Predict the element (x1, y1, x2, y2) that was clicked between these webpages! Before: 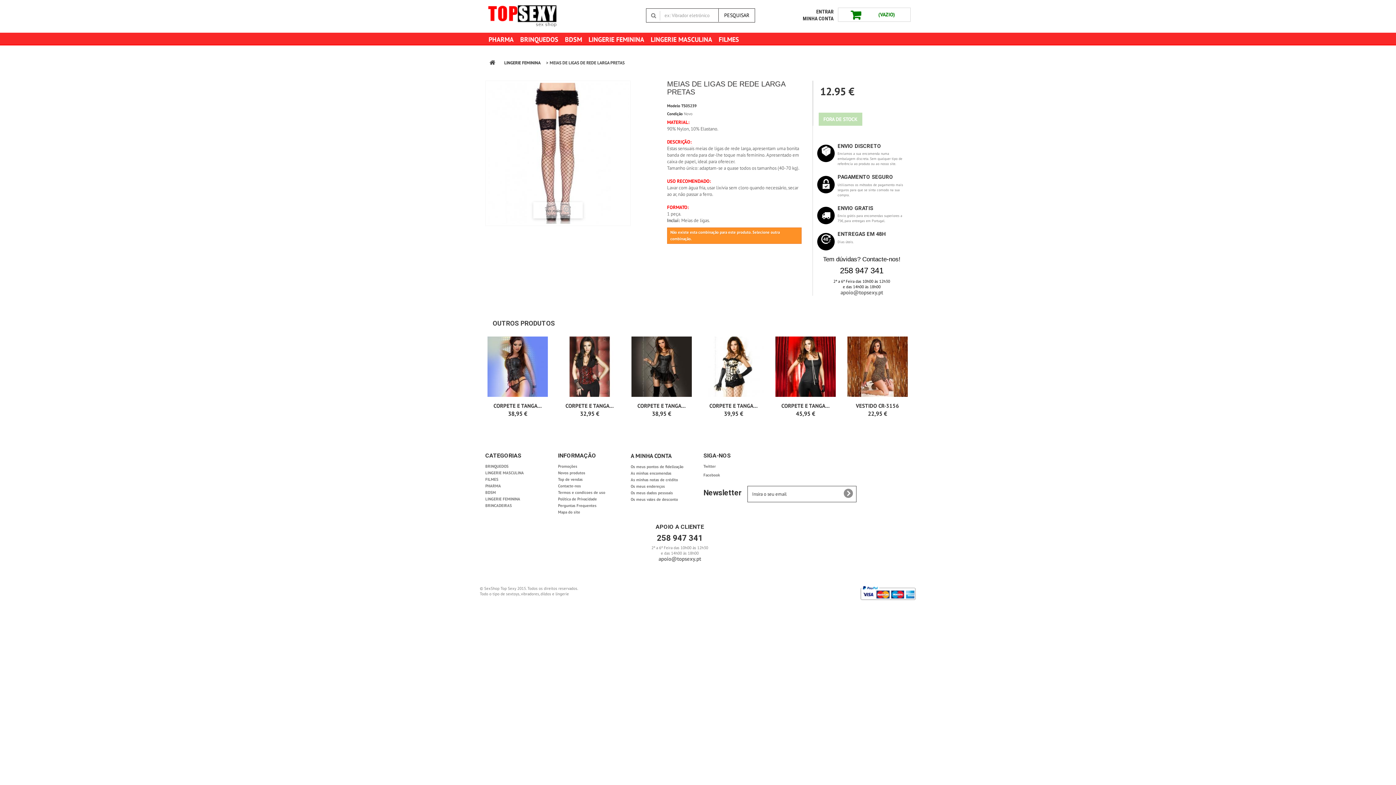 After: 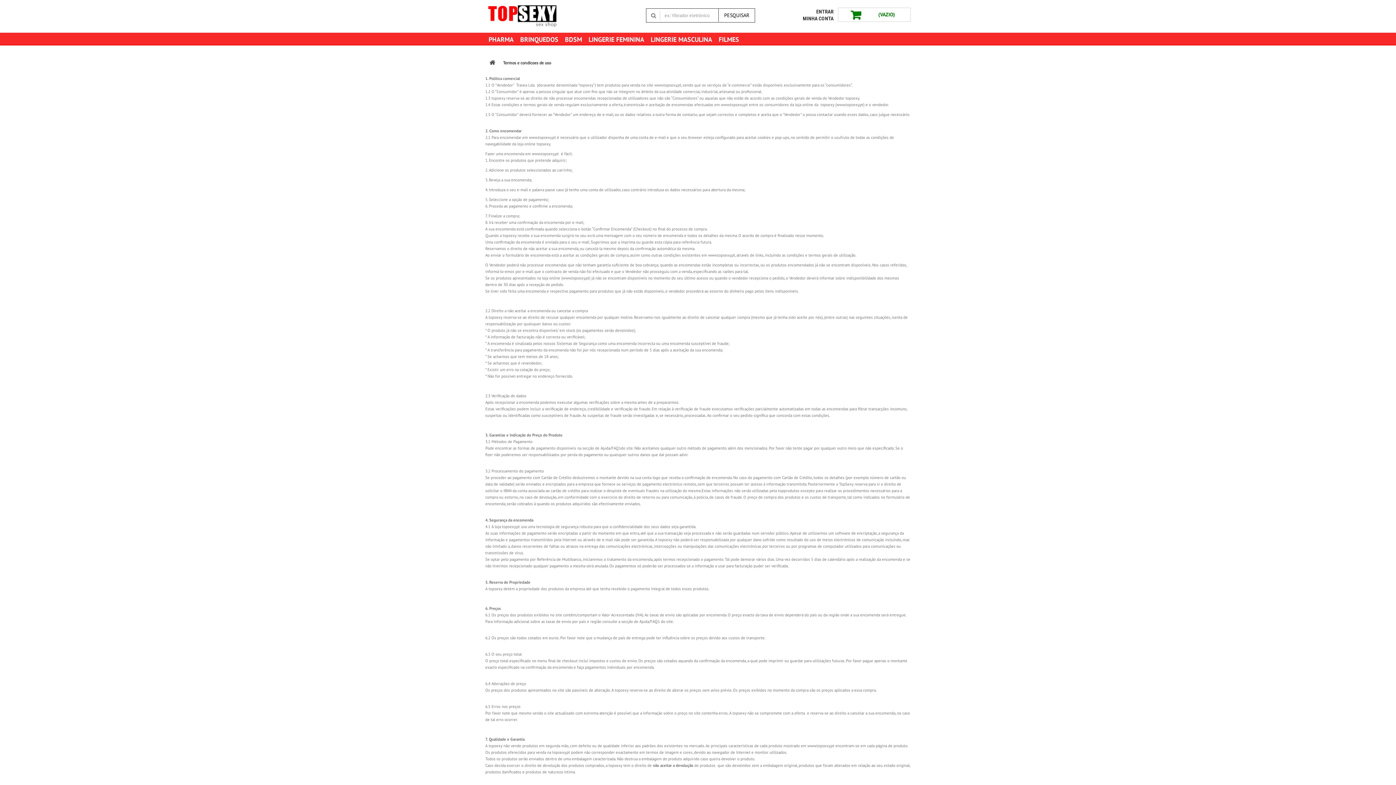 Action: label: Termos e condicoes de uso bbox: (558, 490, 605, 495)